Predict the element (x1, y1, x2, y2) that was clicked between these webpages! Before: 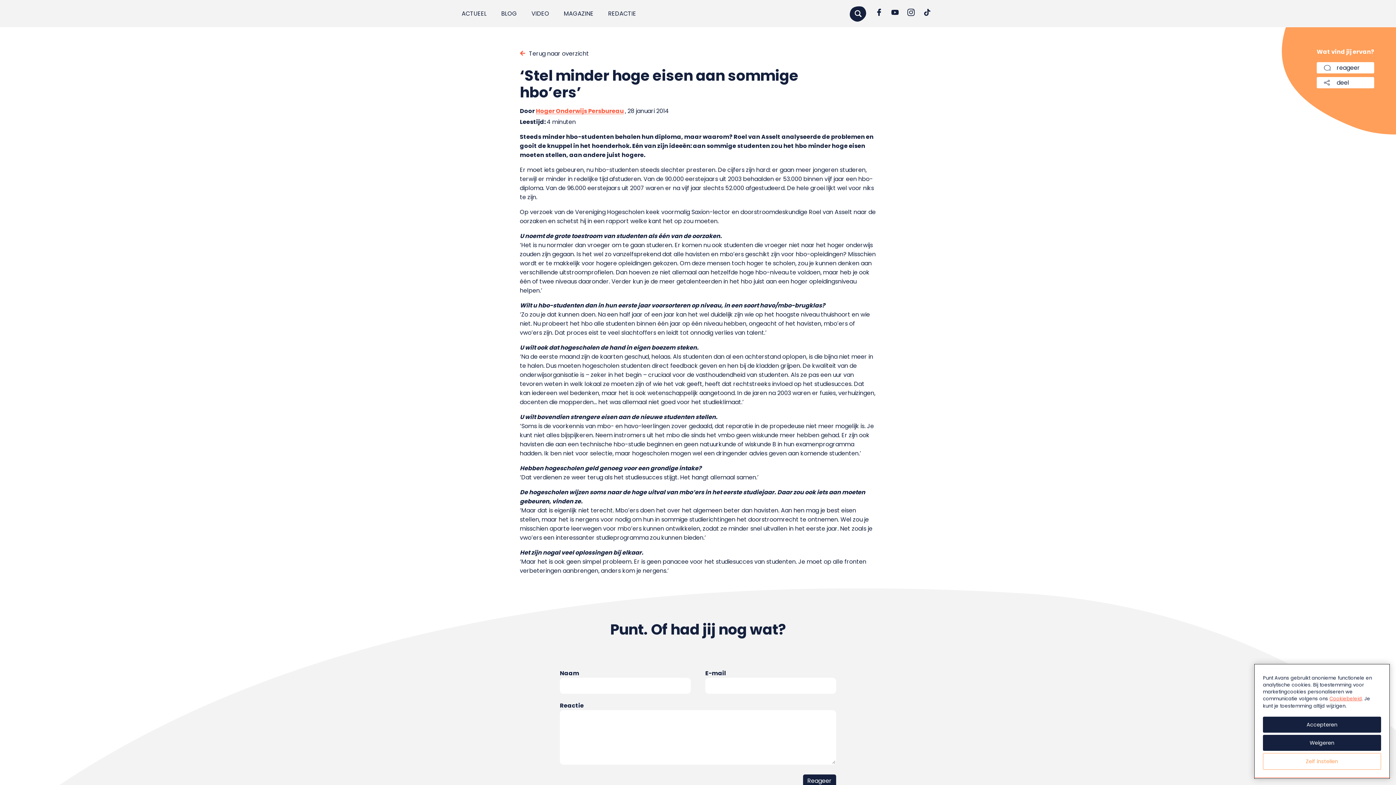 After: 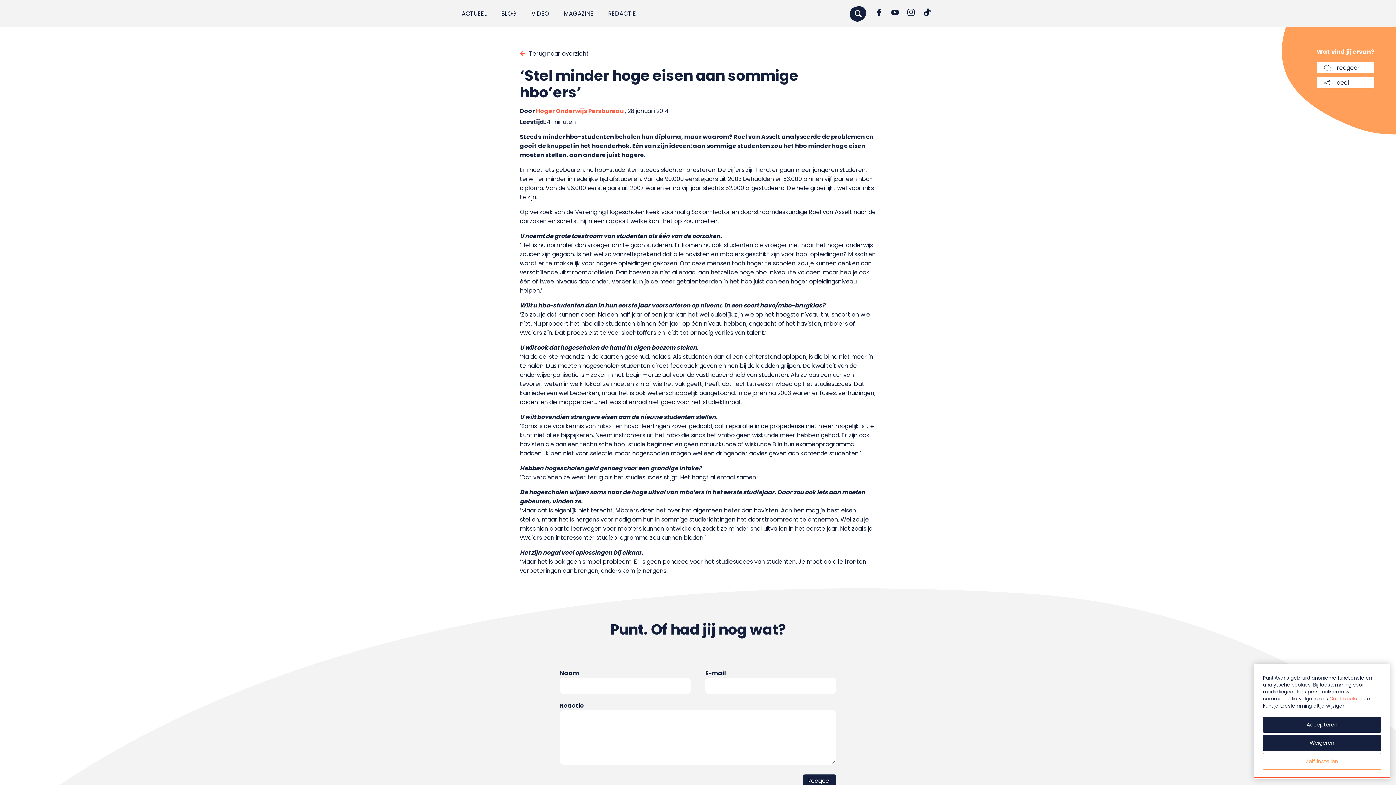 Action: bbox: (920, 5, 934, 19)